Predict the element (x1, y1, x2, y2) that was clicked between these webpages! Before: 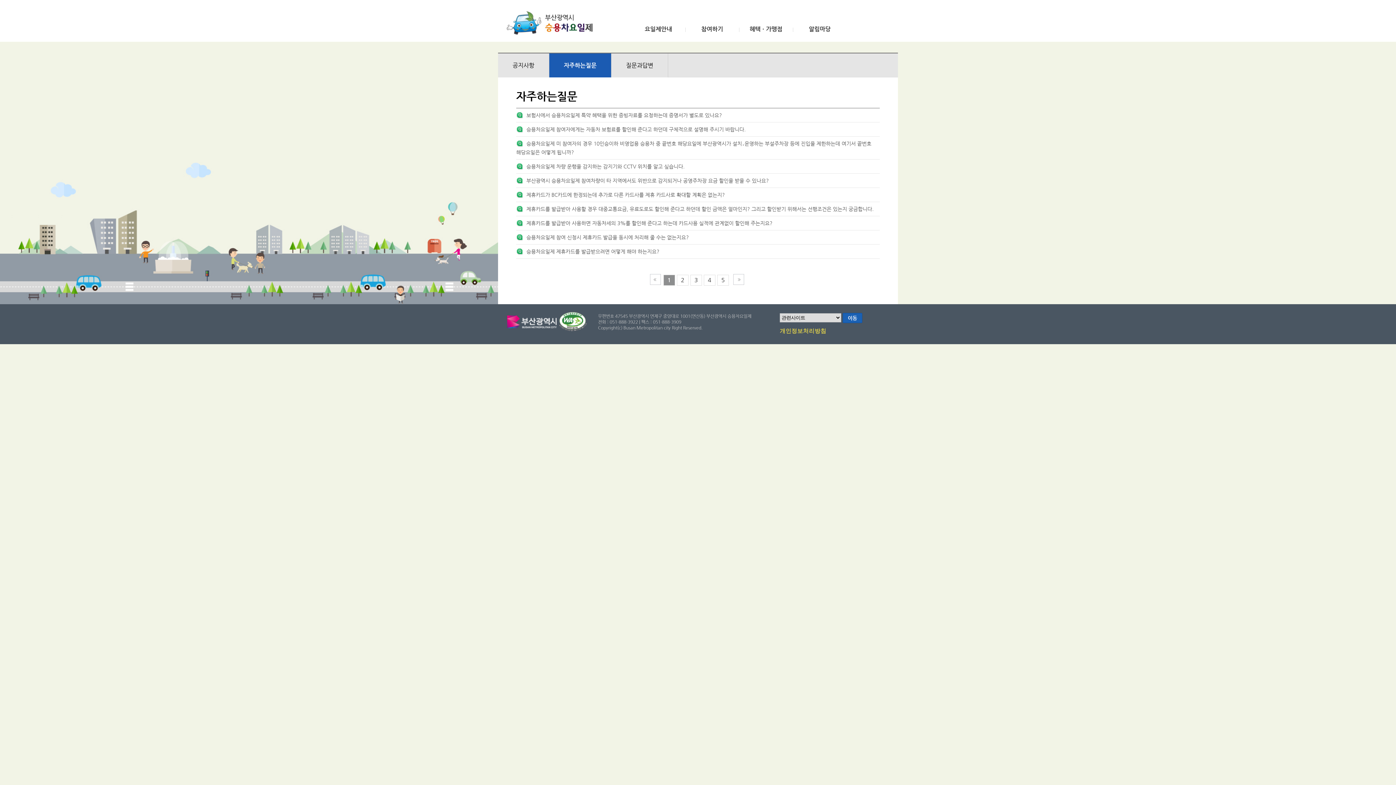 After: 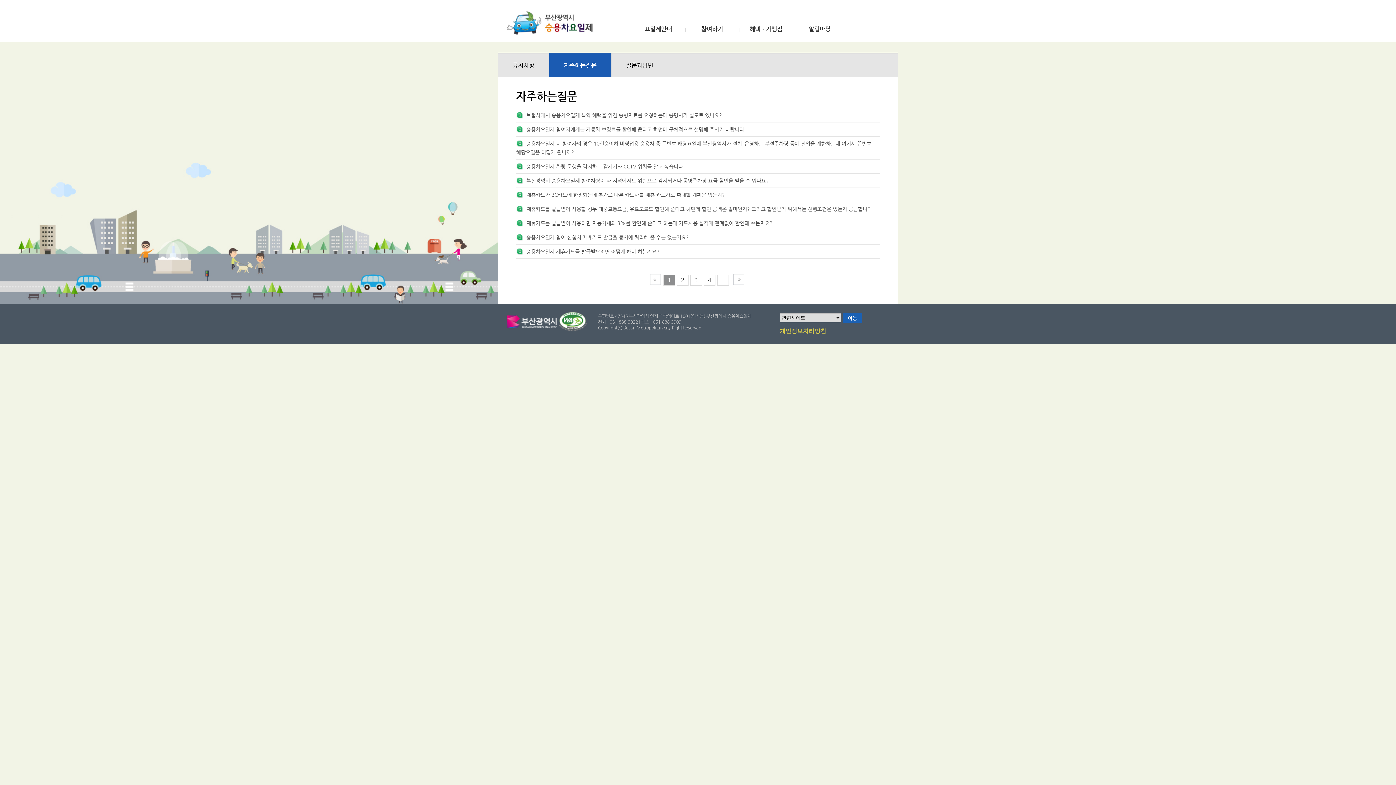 Action: bbox: (663, 274, 675, 285) label: 1